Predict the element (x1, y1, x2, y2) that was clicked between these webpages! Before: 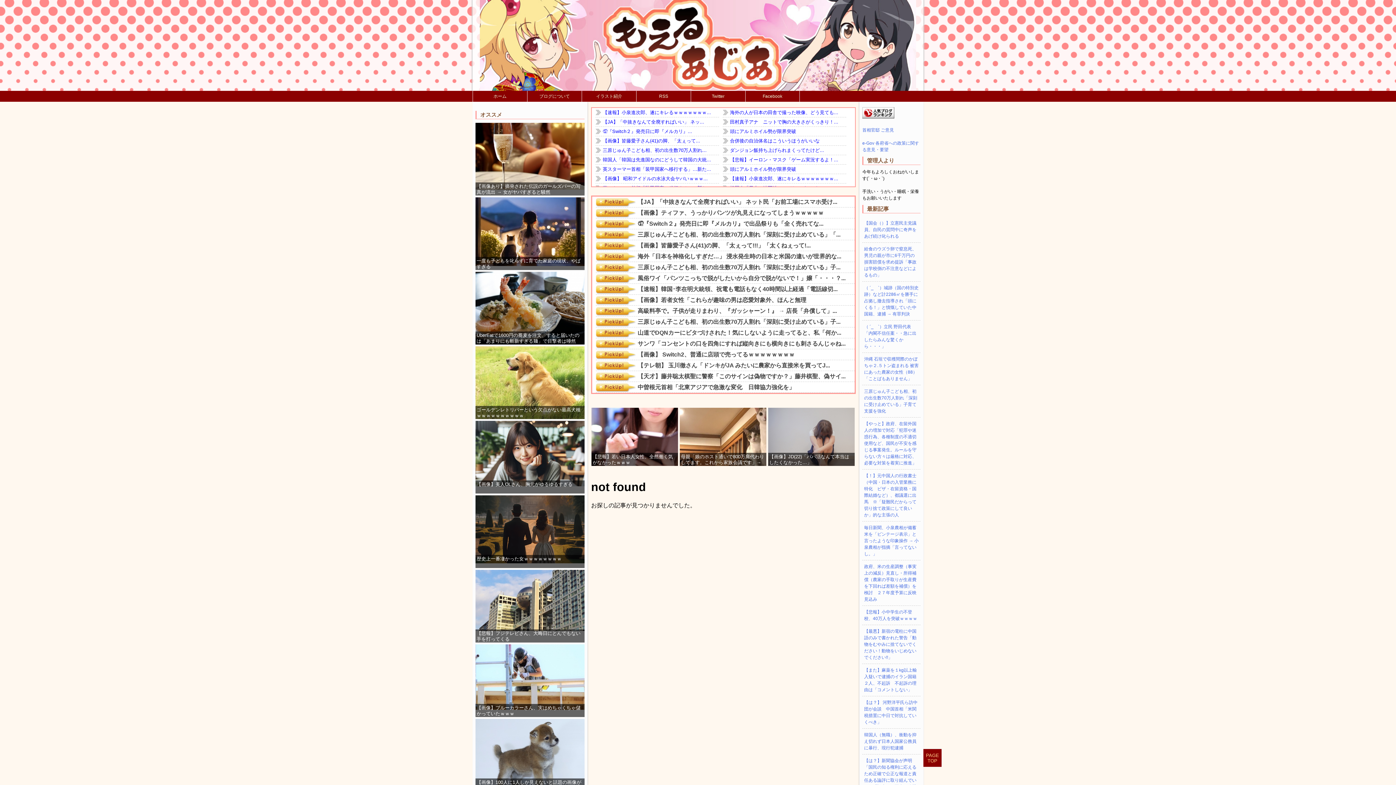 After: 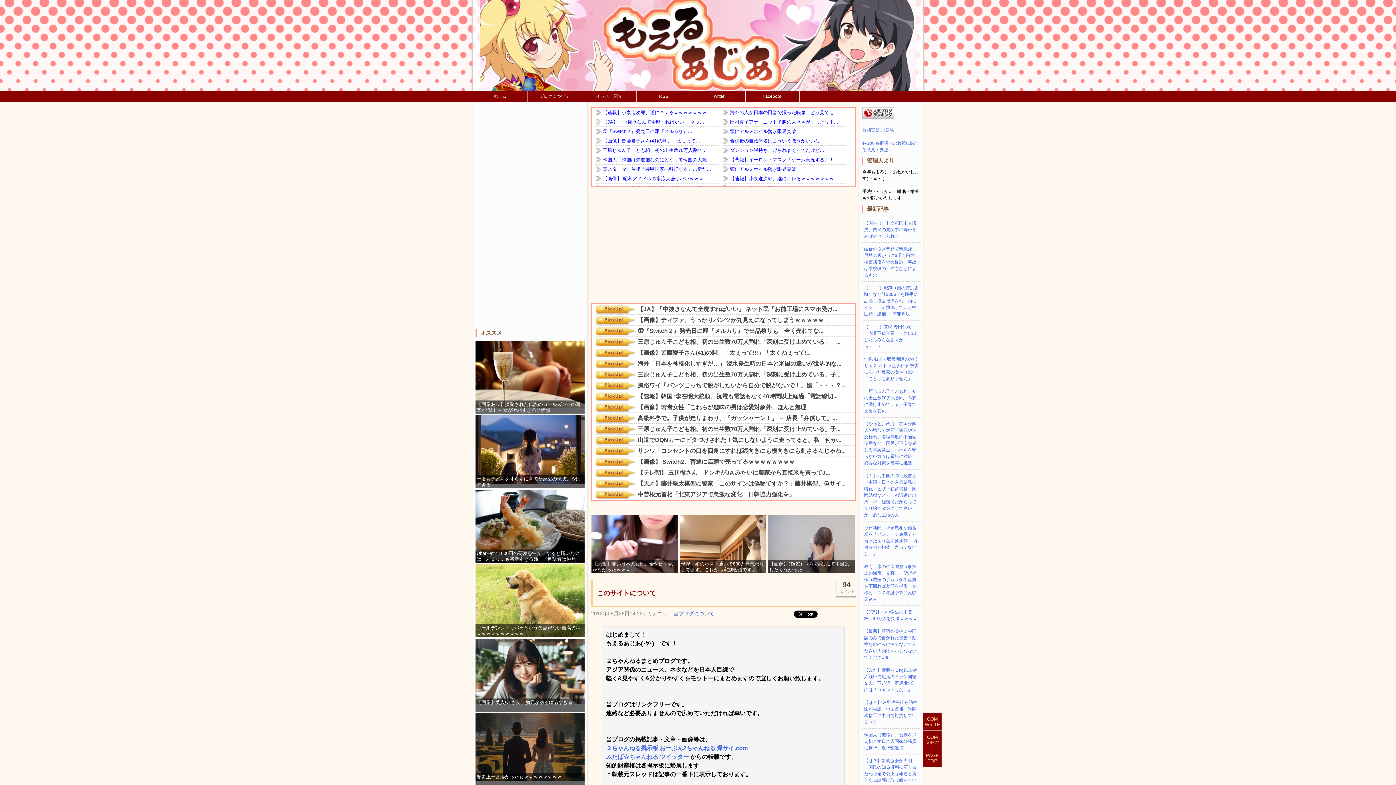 Action: label: ブログについて bbox: (527, 90, 581, 101)